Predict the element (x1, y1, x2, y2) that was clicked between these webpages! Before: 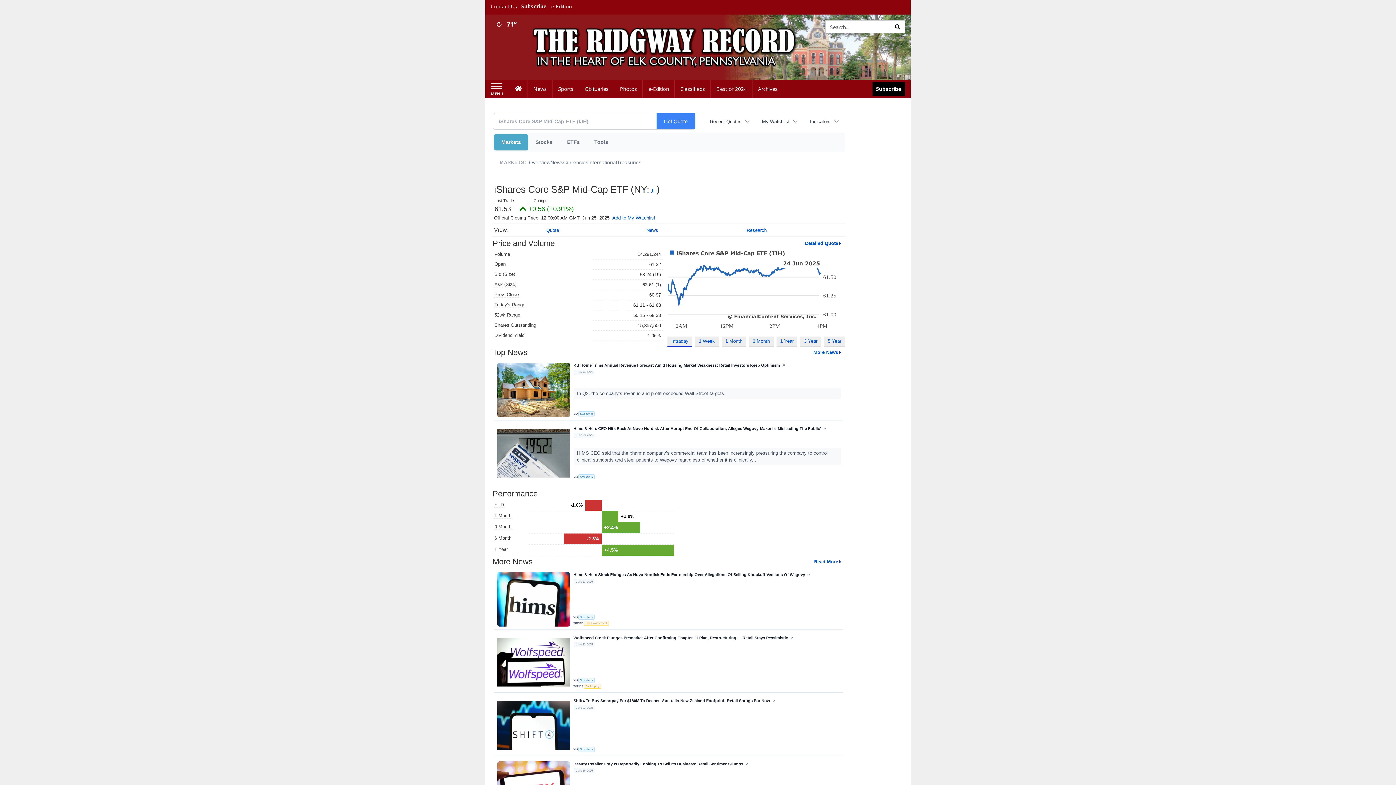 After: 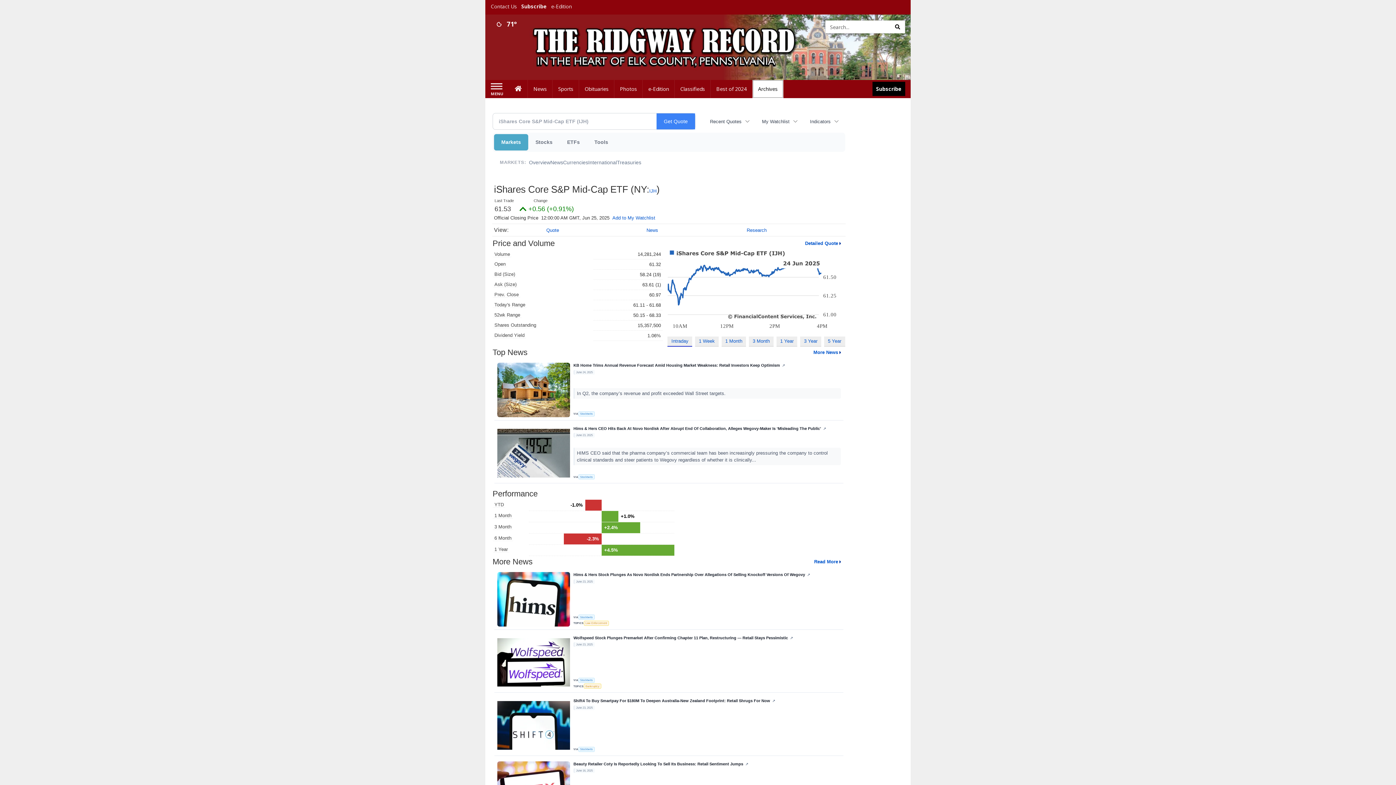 Action: label: Archives bbox: (752, 80, 783, 98)